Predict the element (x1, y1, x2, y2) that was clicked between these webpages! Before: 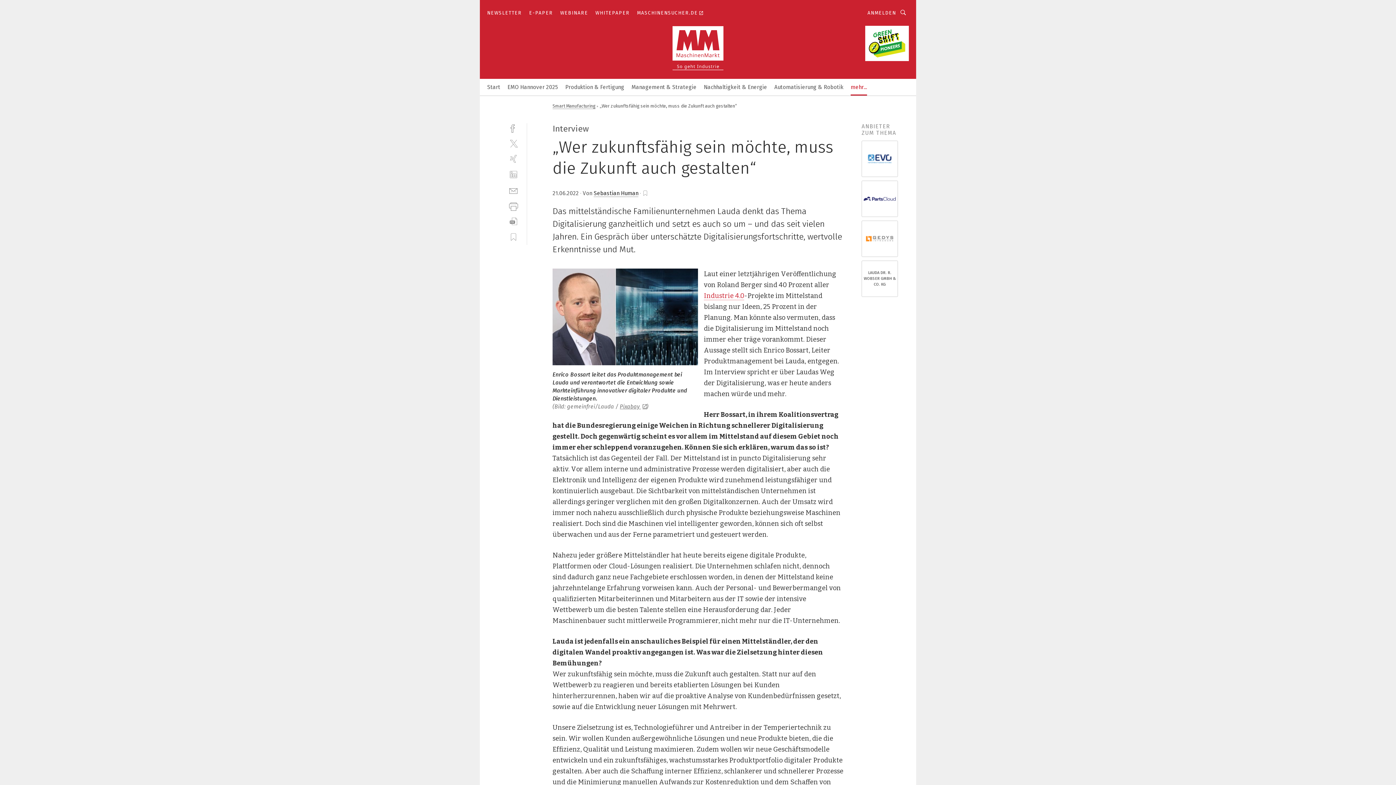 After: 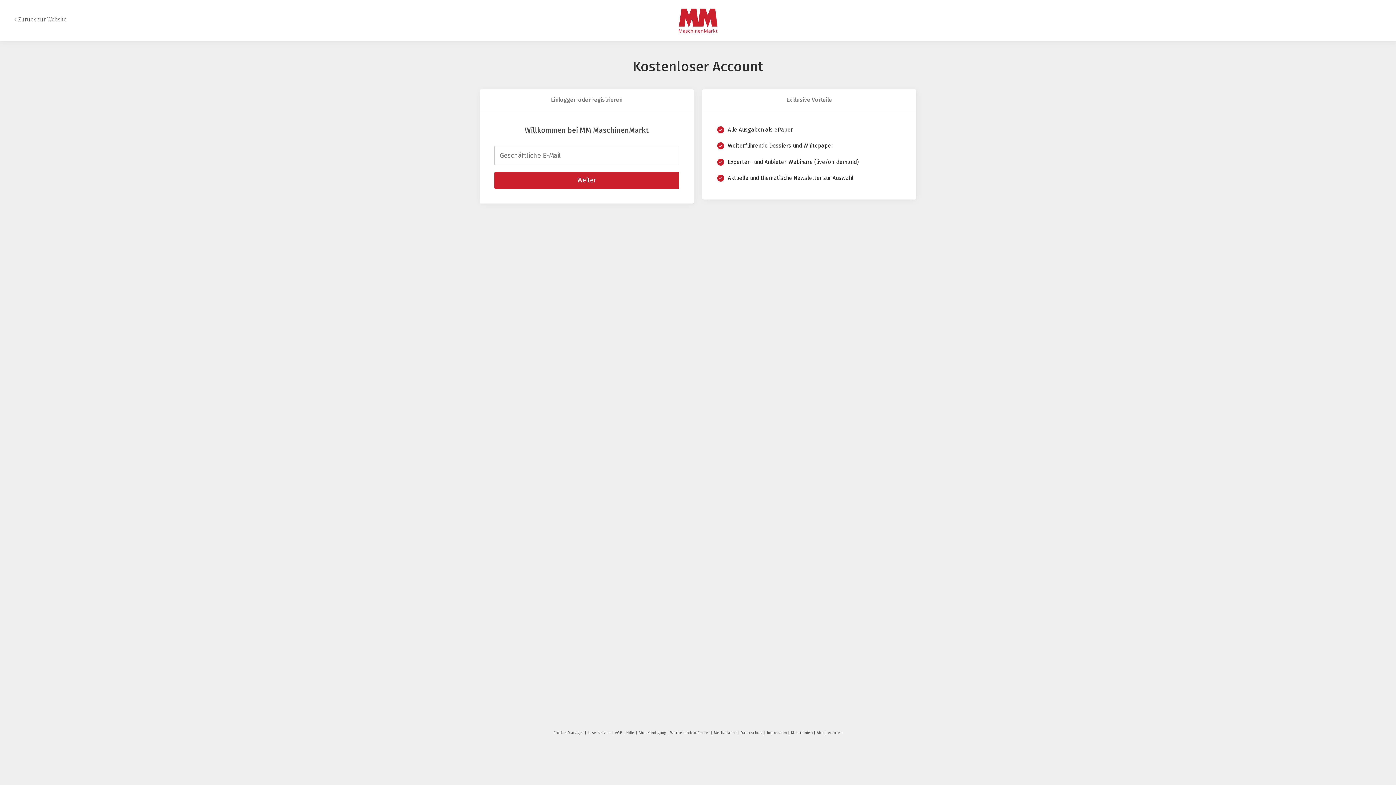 Action: label: download bbox: (509, 217, 518, 226)